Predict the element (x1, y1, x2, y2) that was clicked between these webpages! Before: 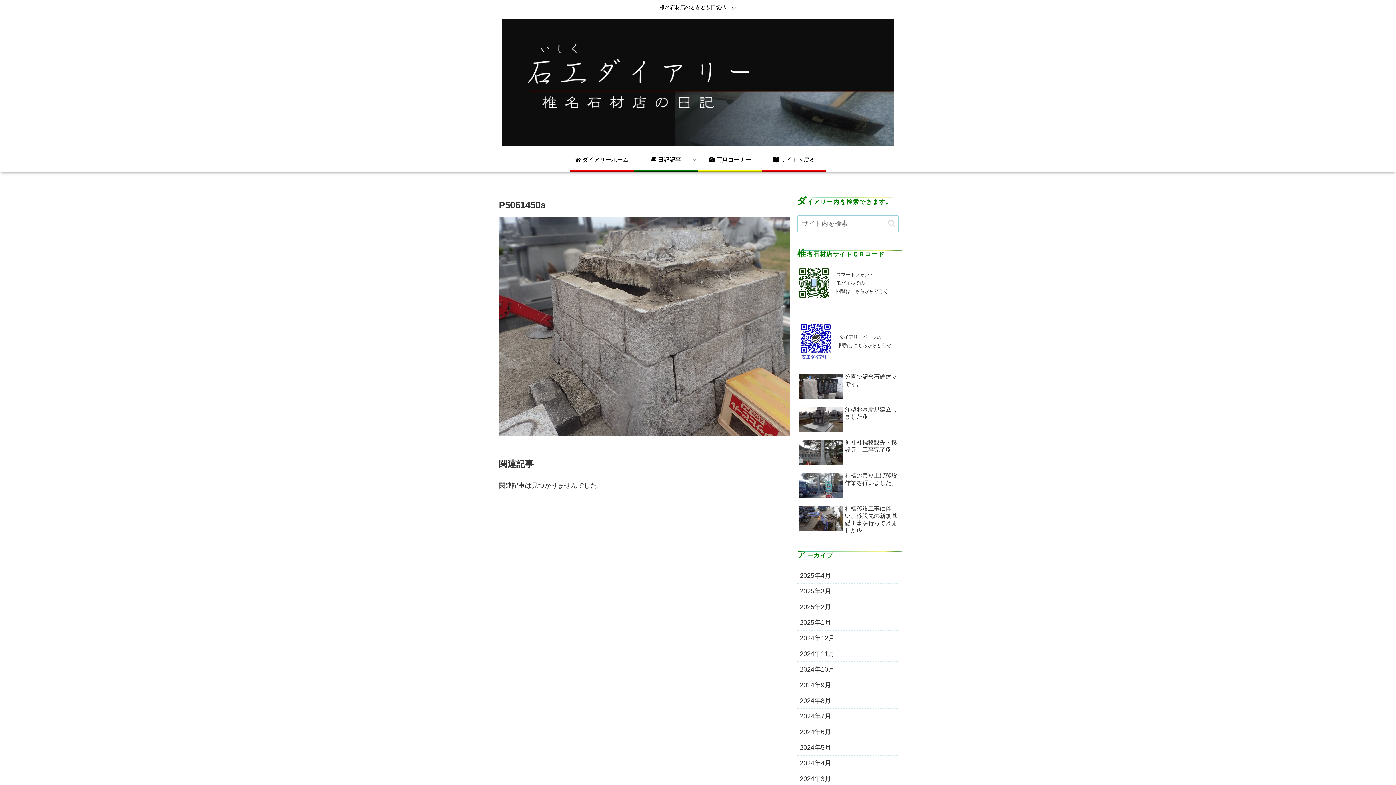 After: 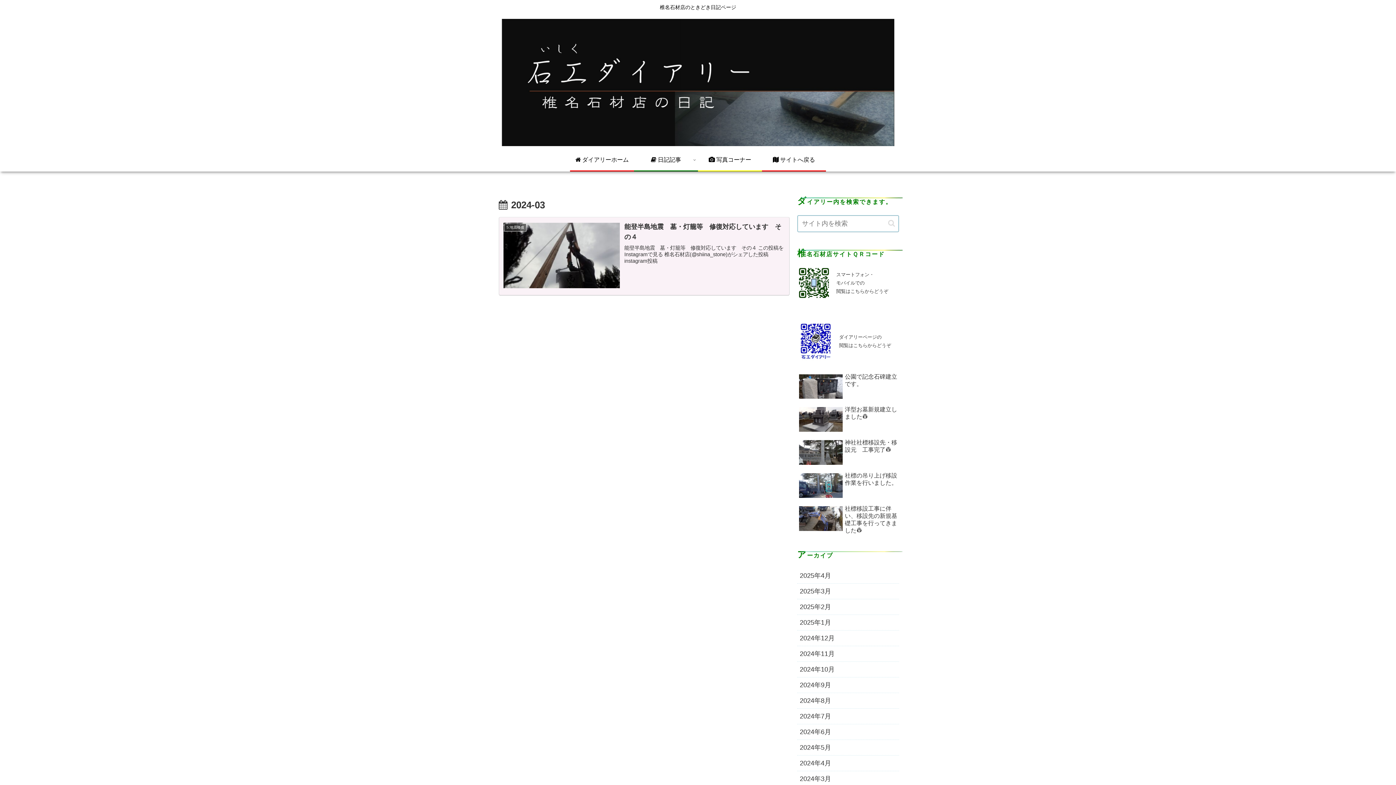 Action: bbox: (797, 771, 899, 787) label: 2024年3月